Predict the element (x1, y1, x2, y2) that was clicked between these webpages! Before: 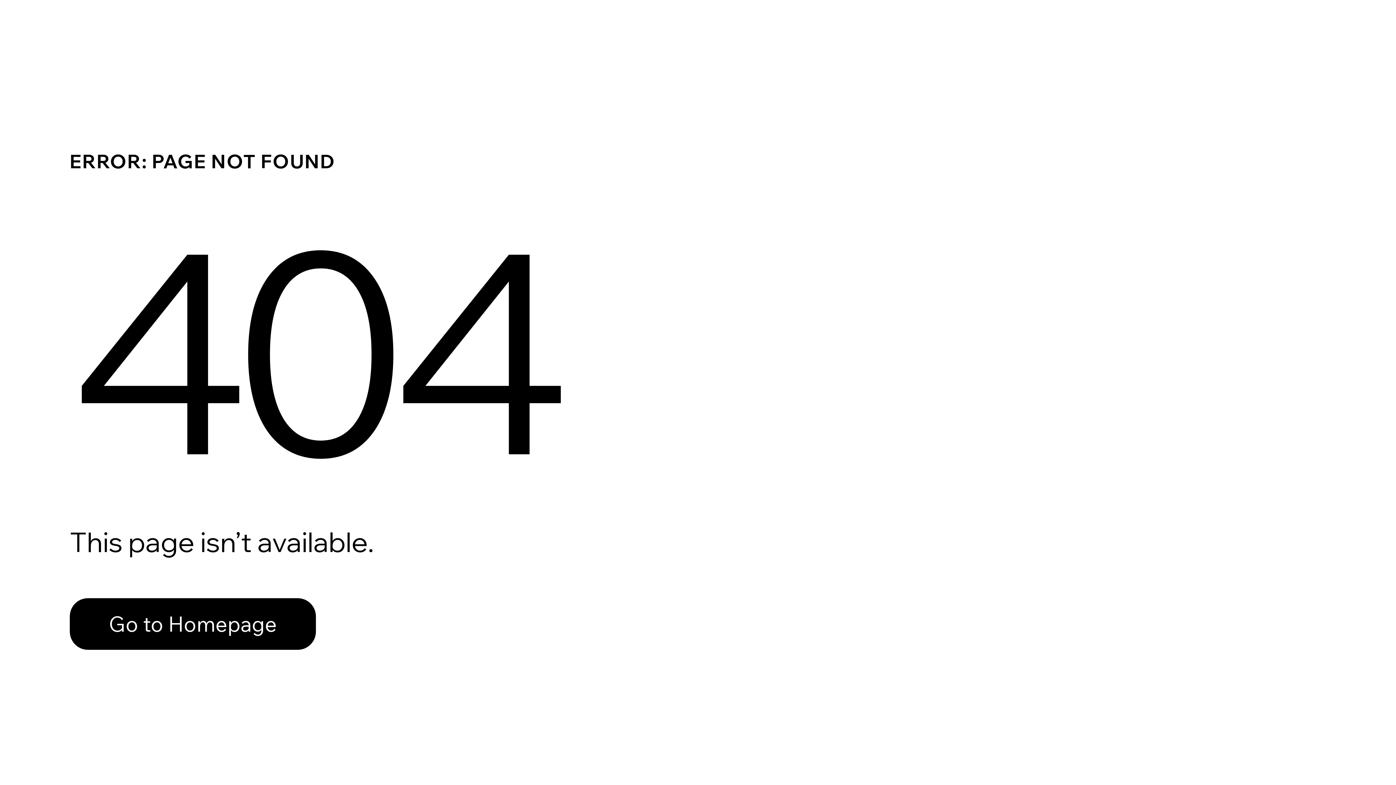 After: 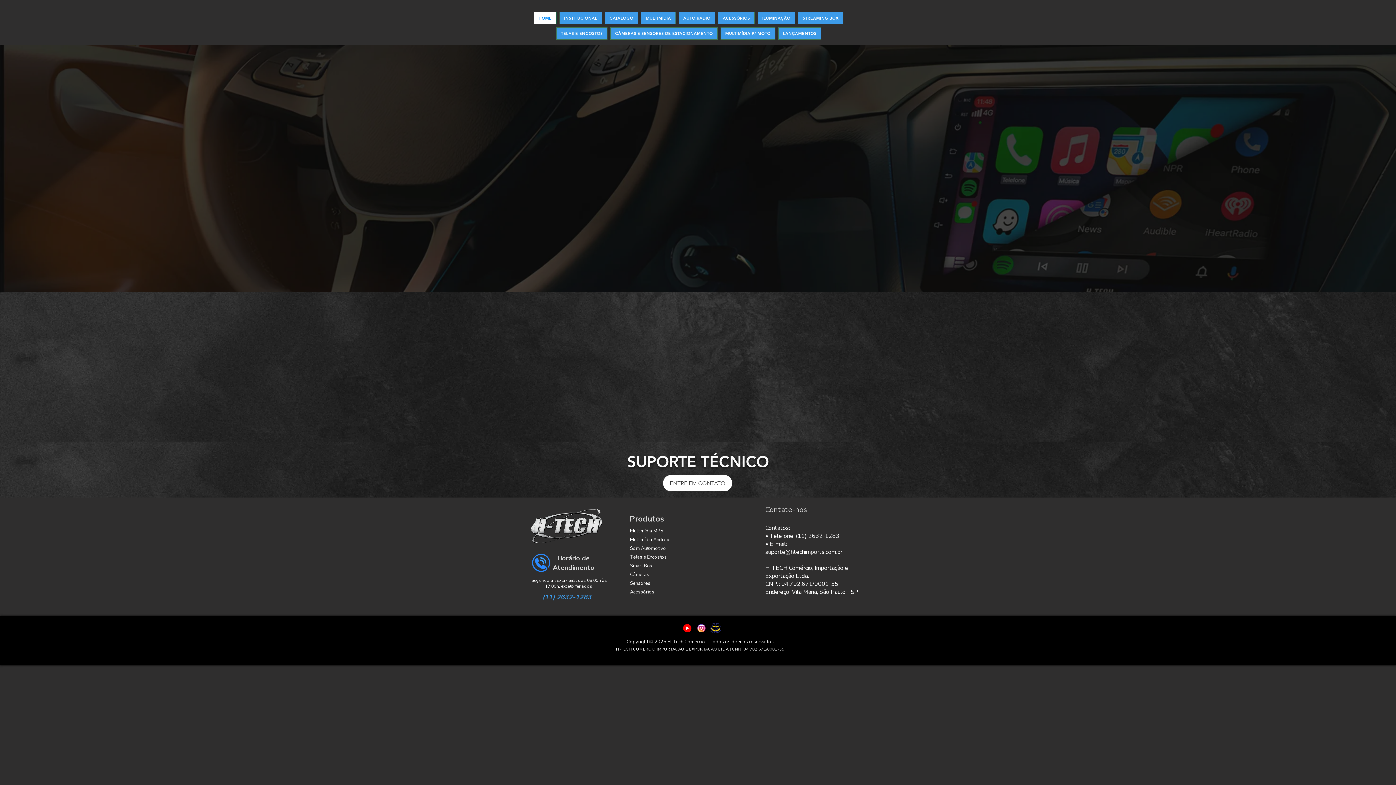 Action: label: Go to Homepage bbox: (69, 598, 316, 650)